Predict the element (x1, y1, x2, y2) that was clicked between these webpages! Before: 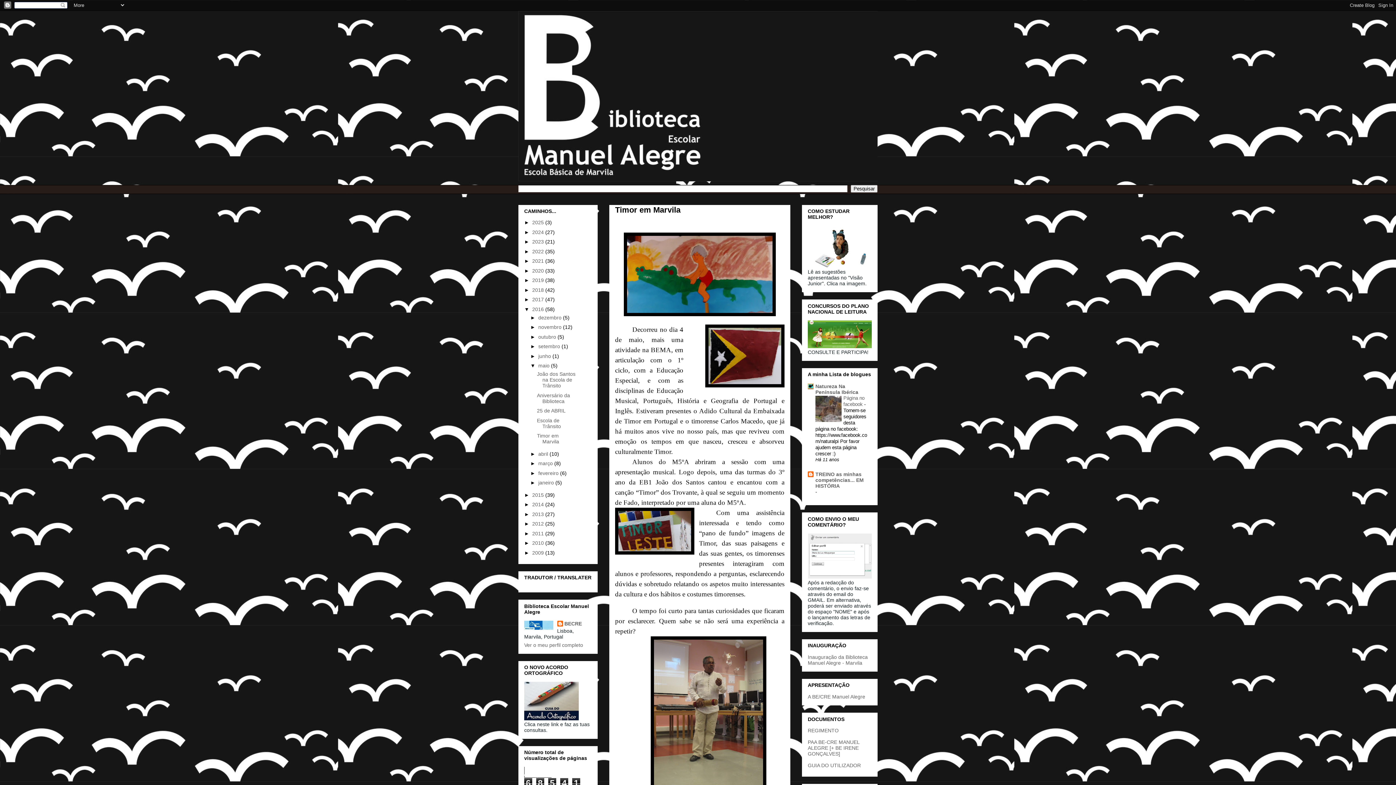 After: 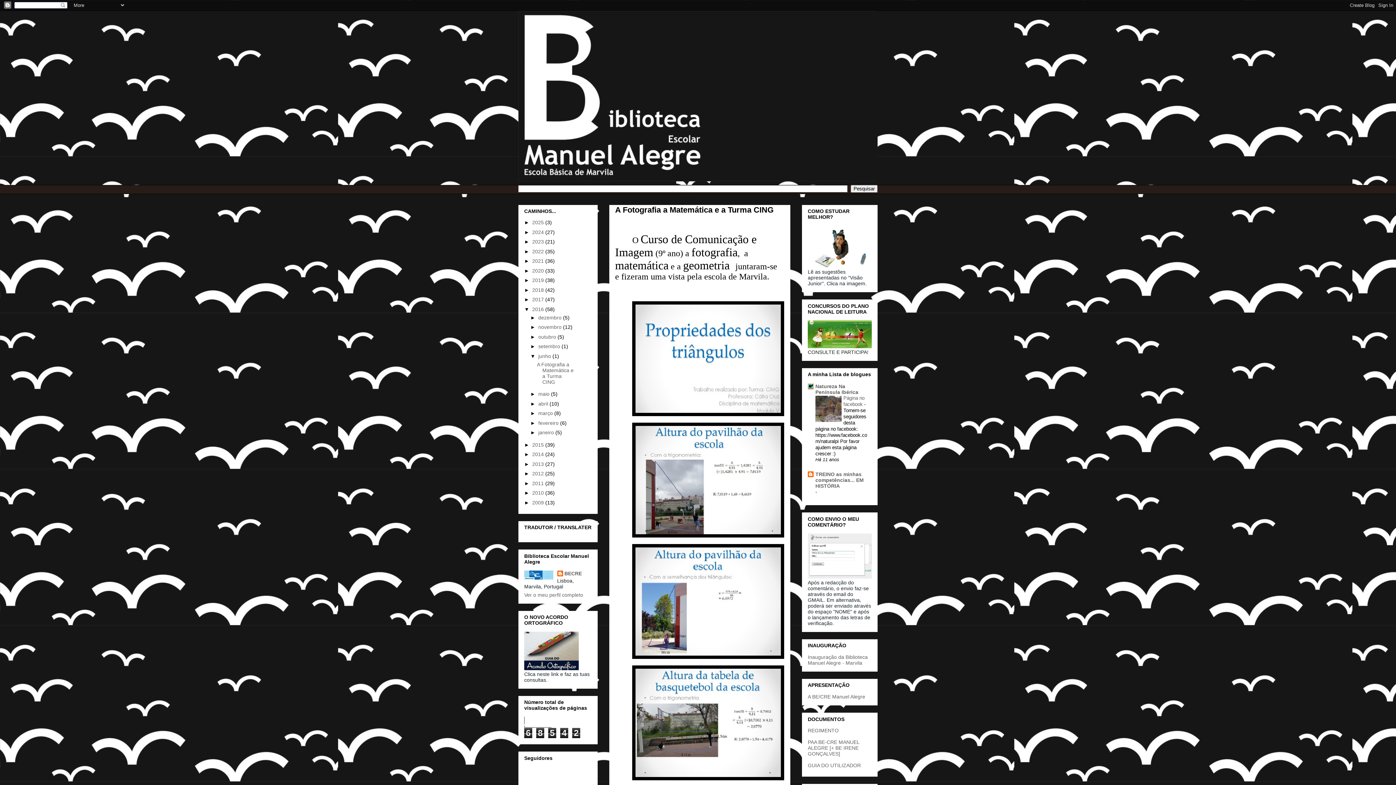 Action: bbox: (538, 353, 552, 359) label: junho 